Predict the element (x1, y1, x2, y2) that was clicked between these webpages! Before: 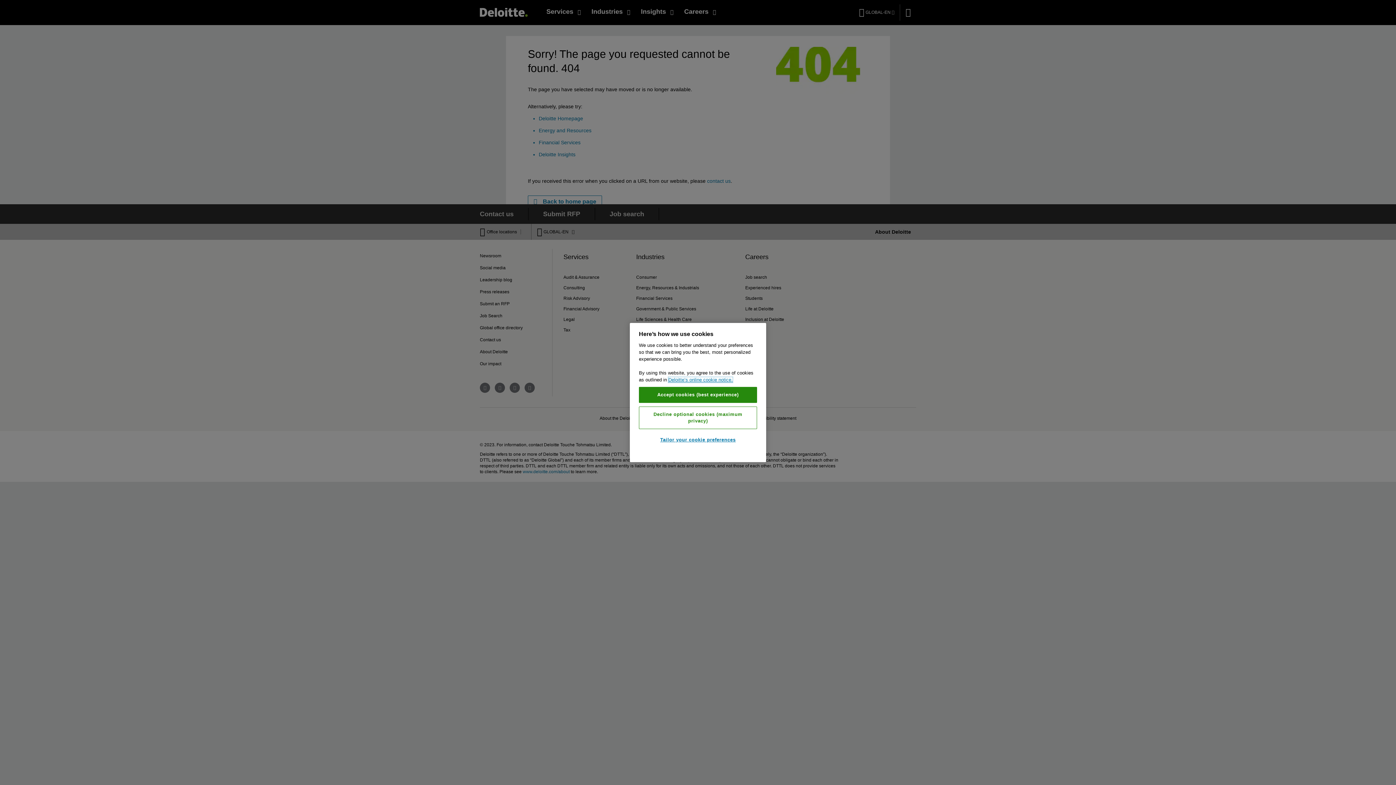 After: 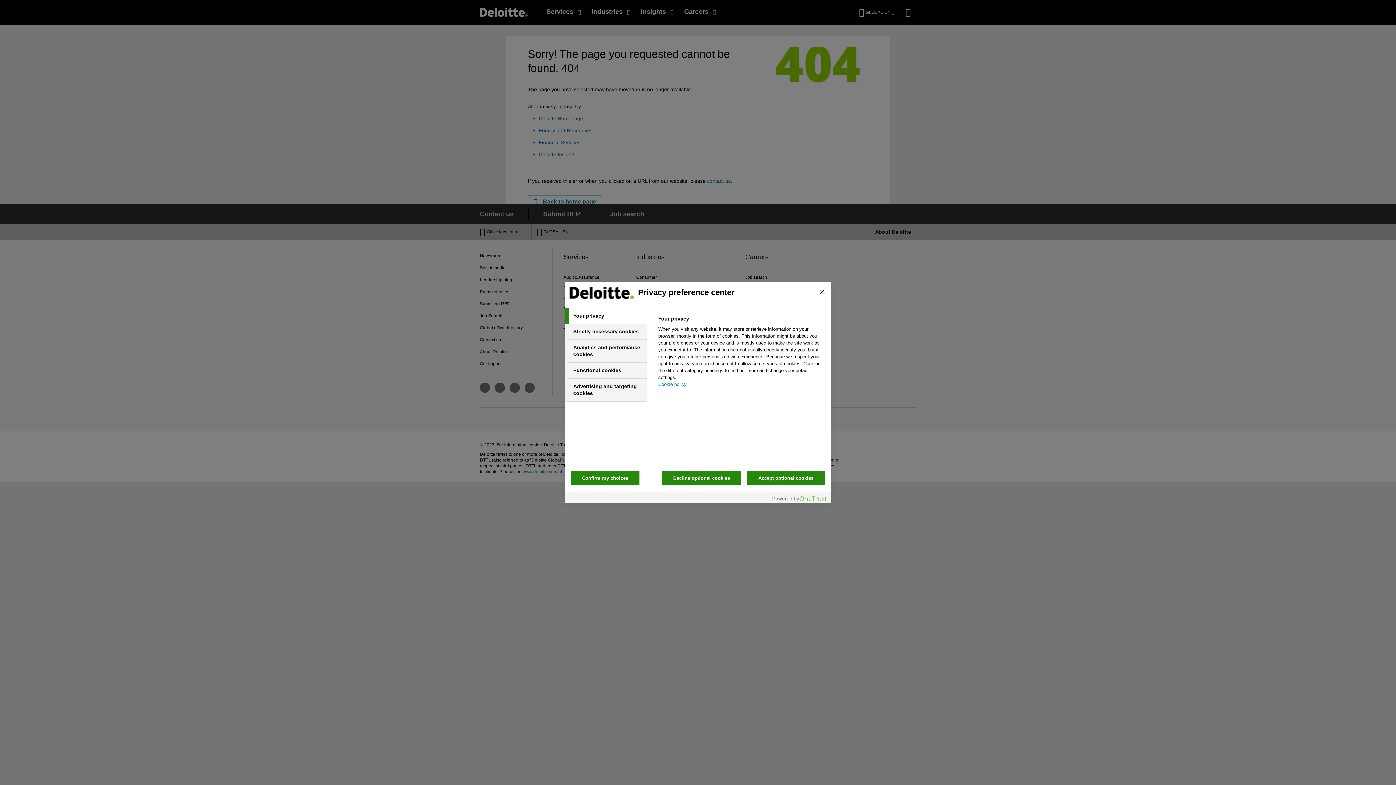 Action: bbox: (639, 432, 757, 447) label: Tailor your cookie preferences